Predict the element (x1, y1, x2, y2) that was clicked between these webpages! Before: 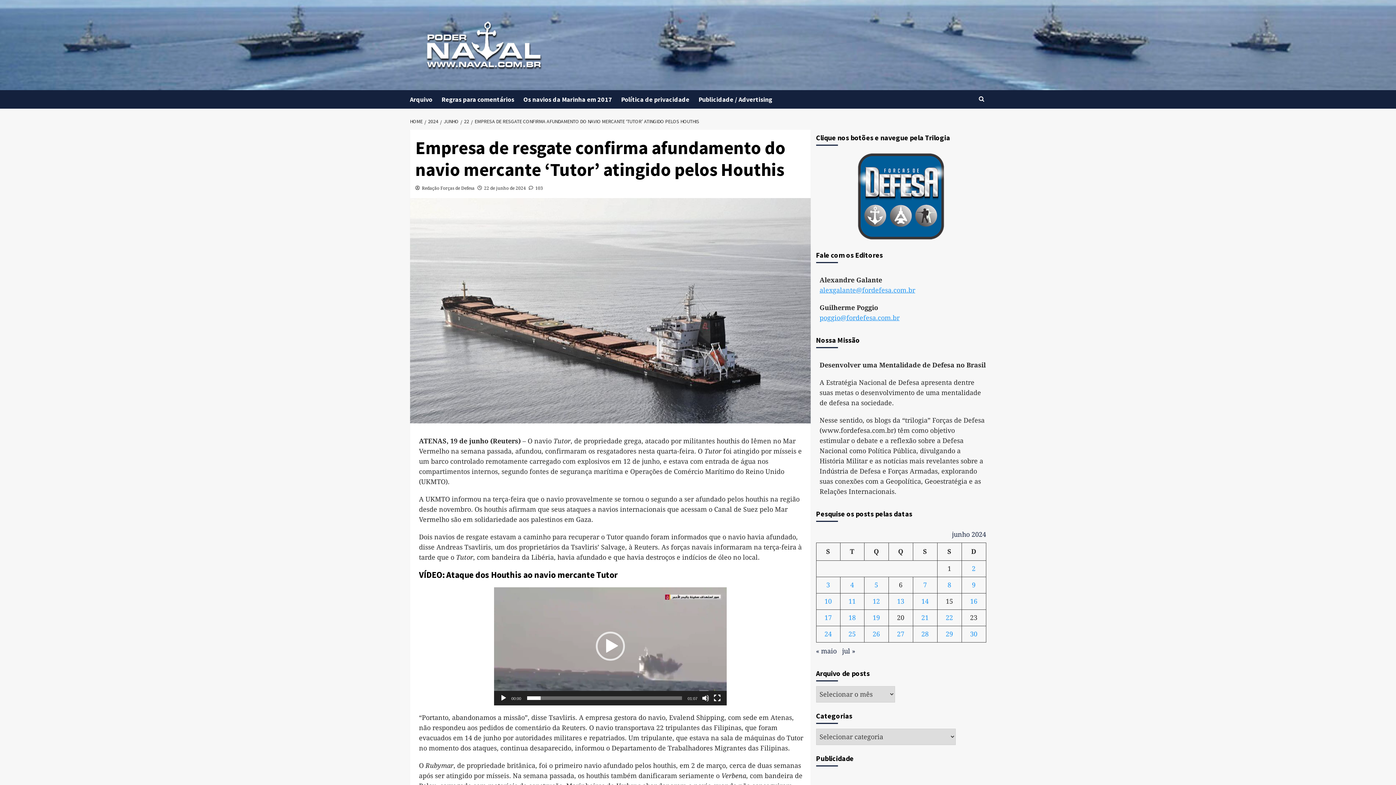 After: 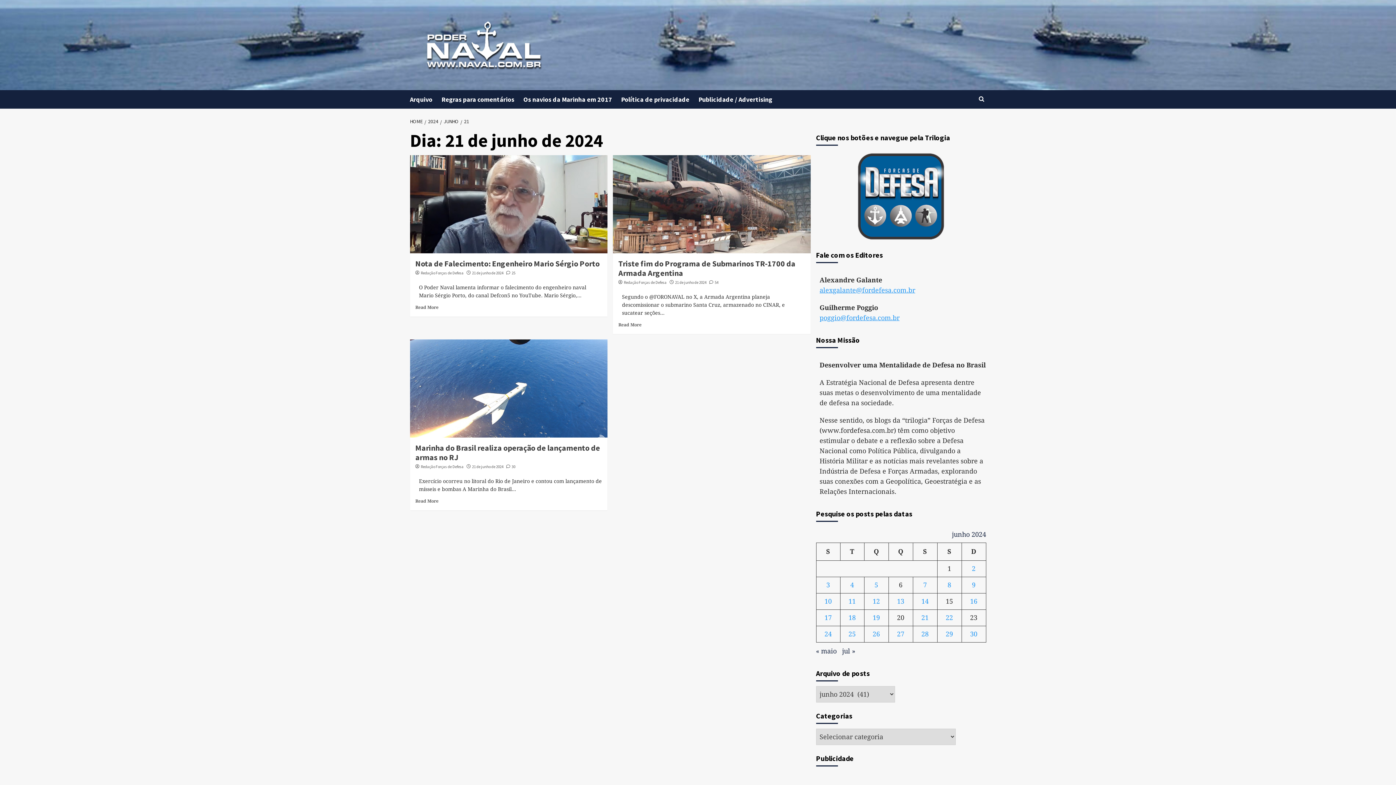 Action: label: Posts publicados em 21 de June de 2024 bbox: (921, 614, 928, 621)